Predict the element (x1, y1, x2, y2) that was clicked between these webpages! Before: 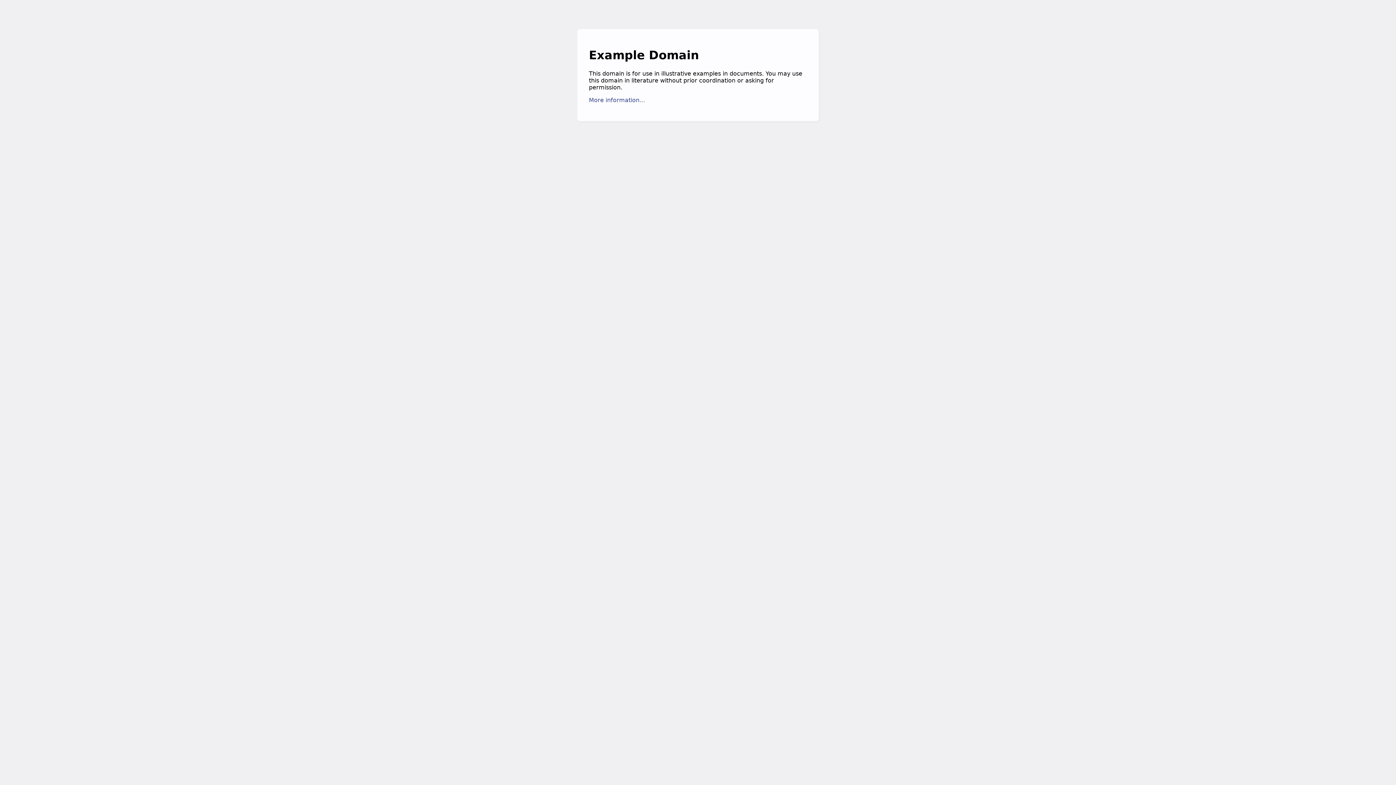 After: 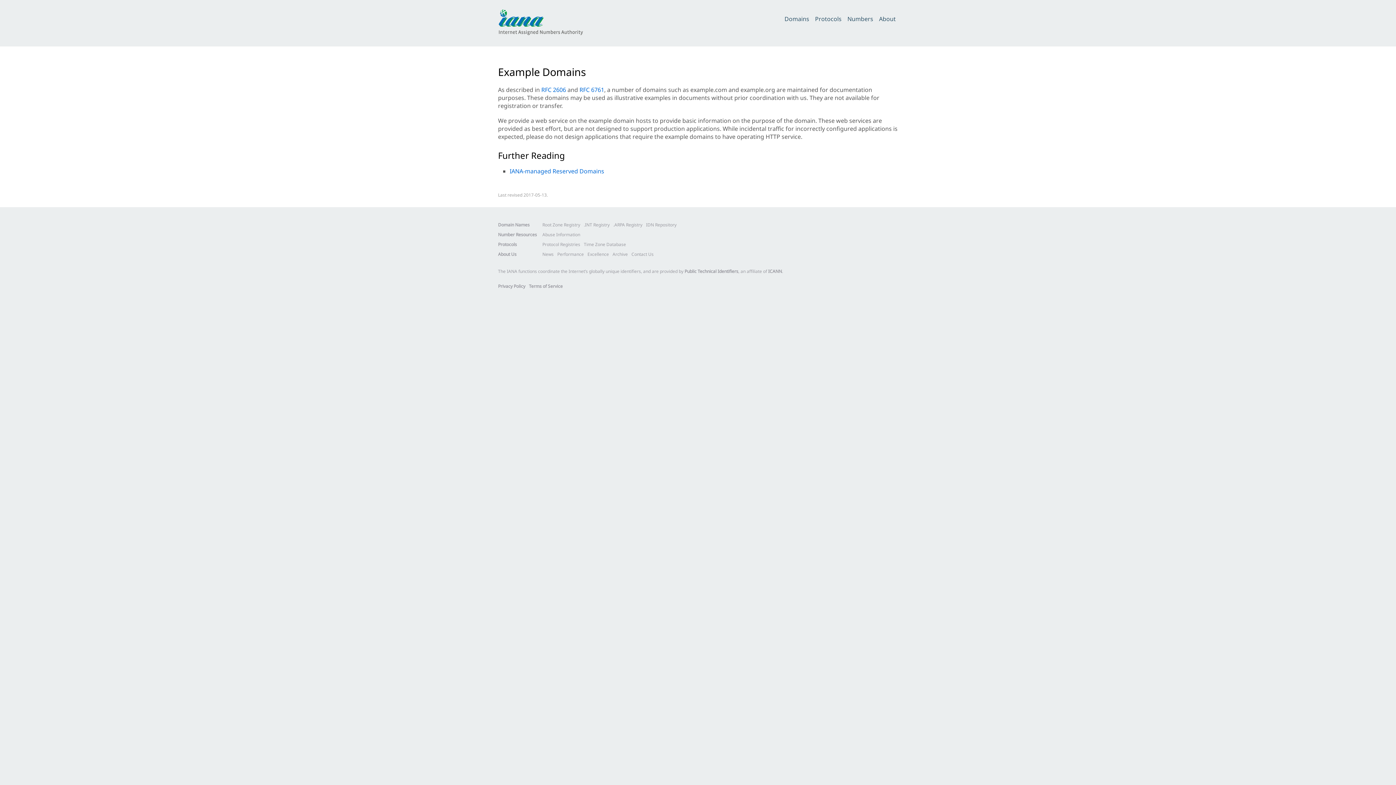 Action: bbox: (589, 96, 645, 103) label: More information...